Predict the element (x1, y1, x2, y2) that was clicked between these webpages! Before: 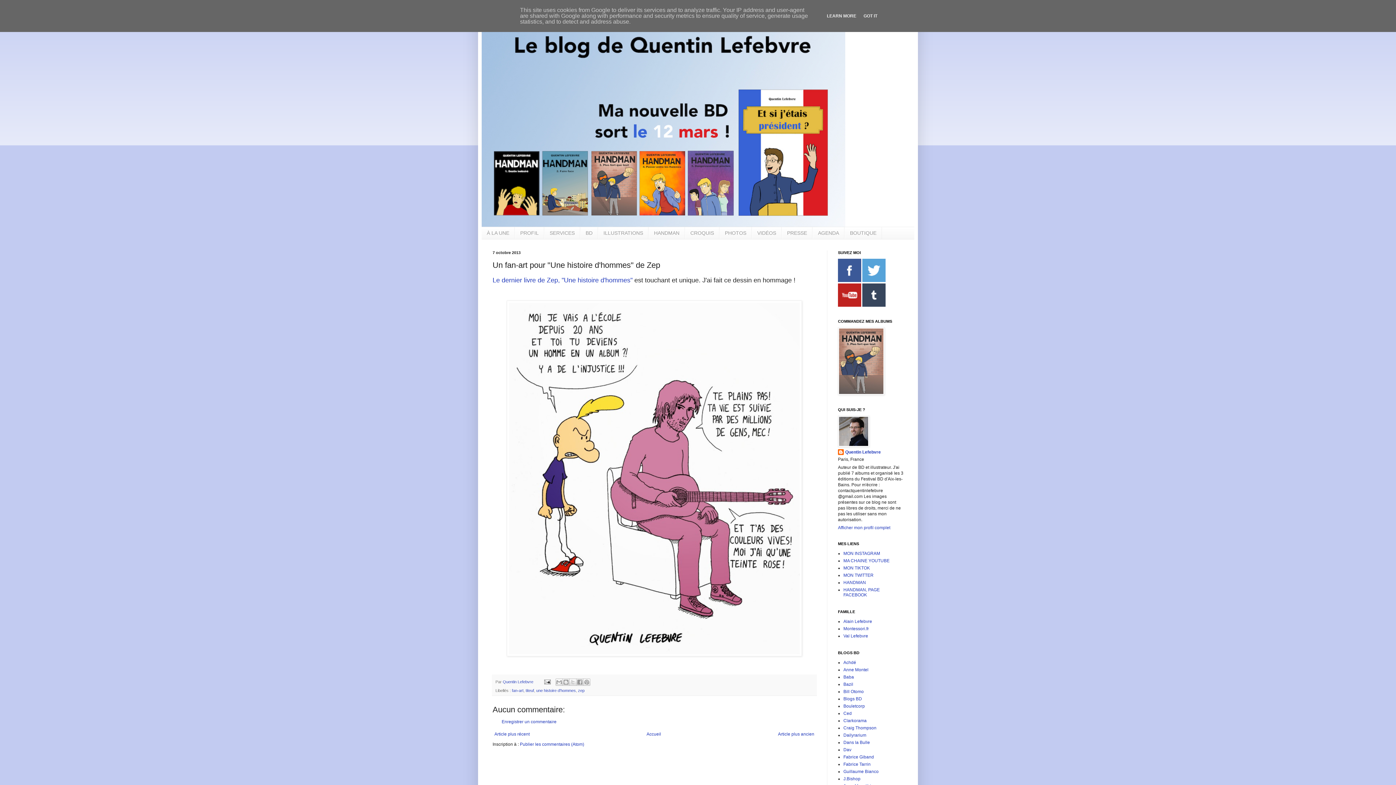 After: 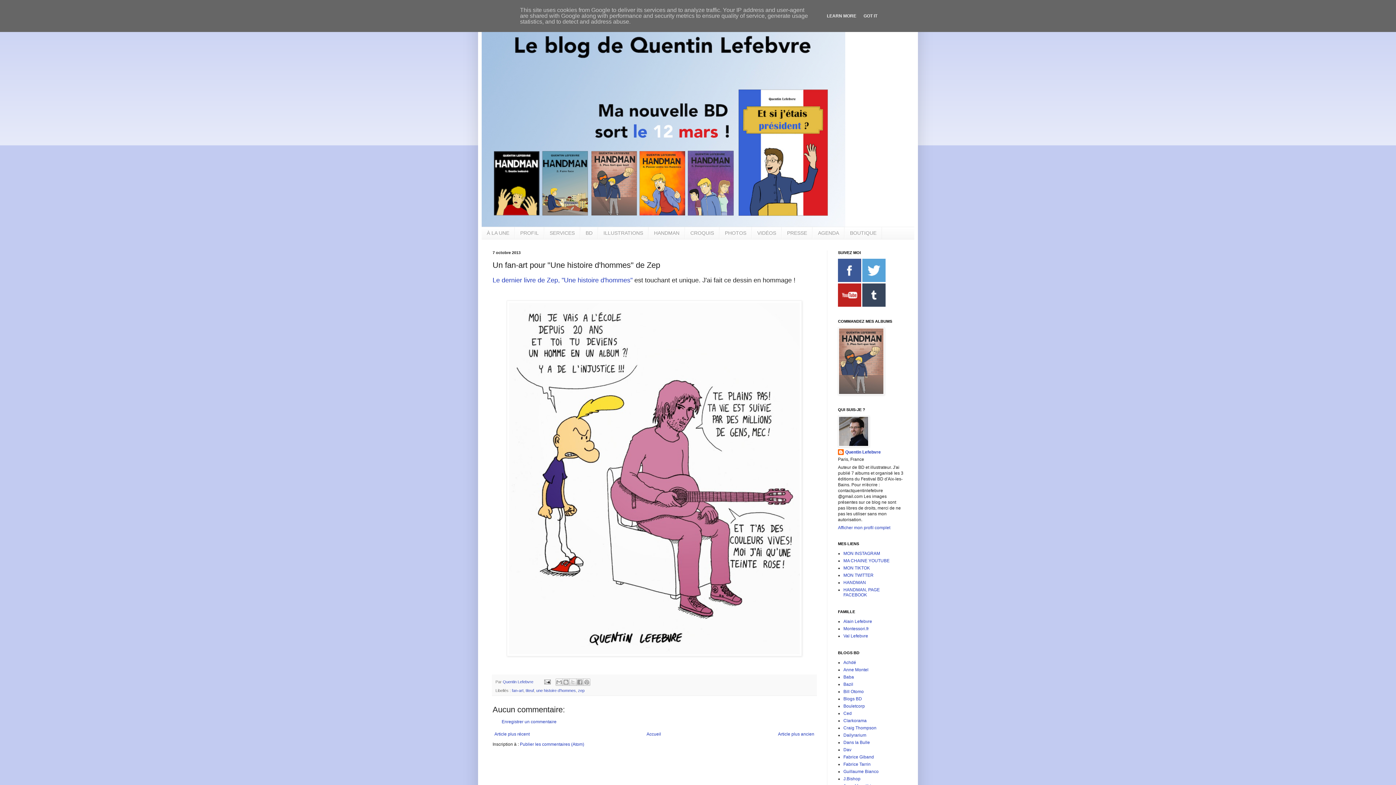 Action: bbox: (862, 302, 885, 307)